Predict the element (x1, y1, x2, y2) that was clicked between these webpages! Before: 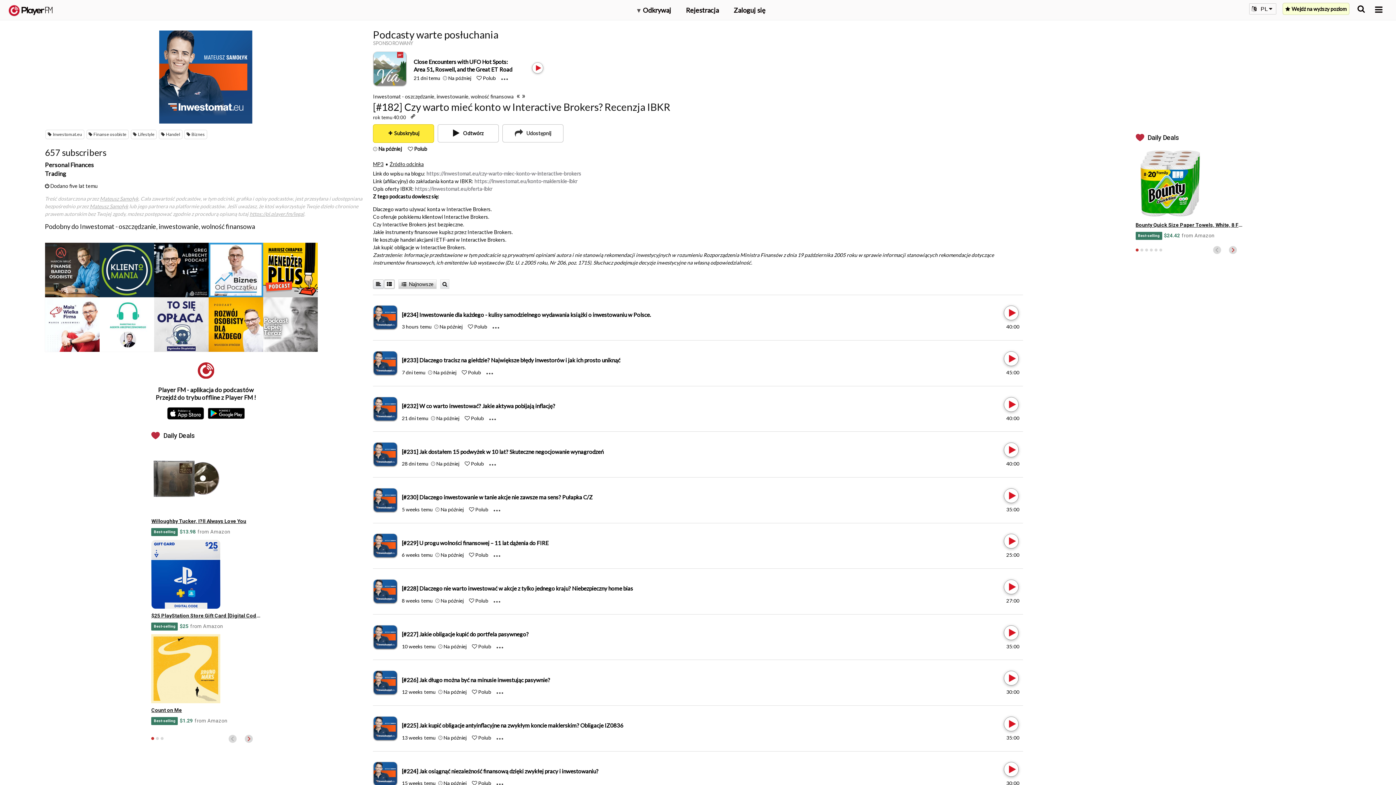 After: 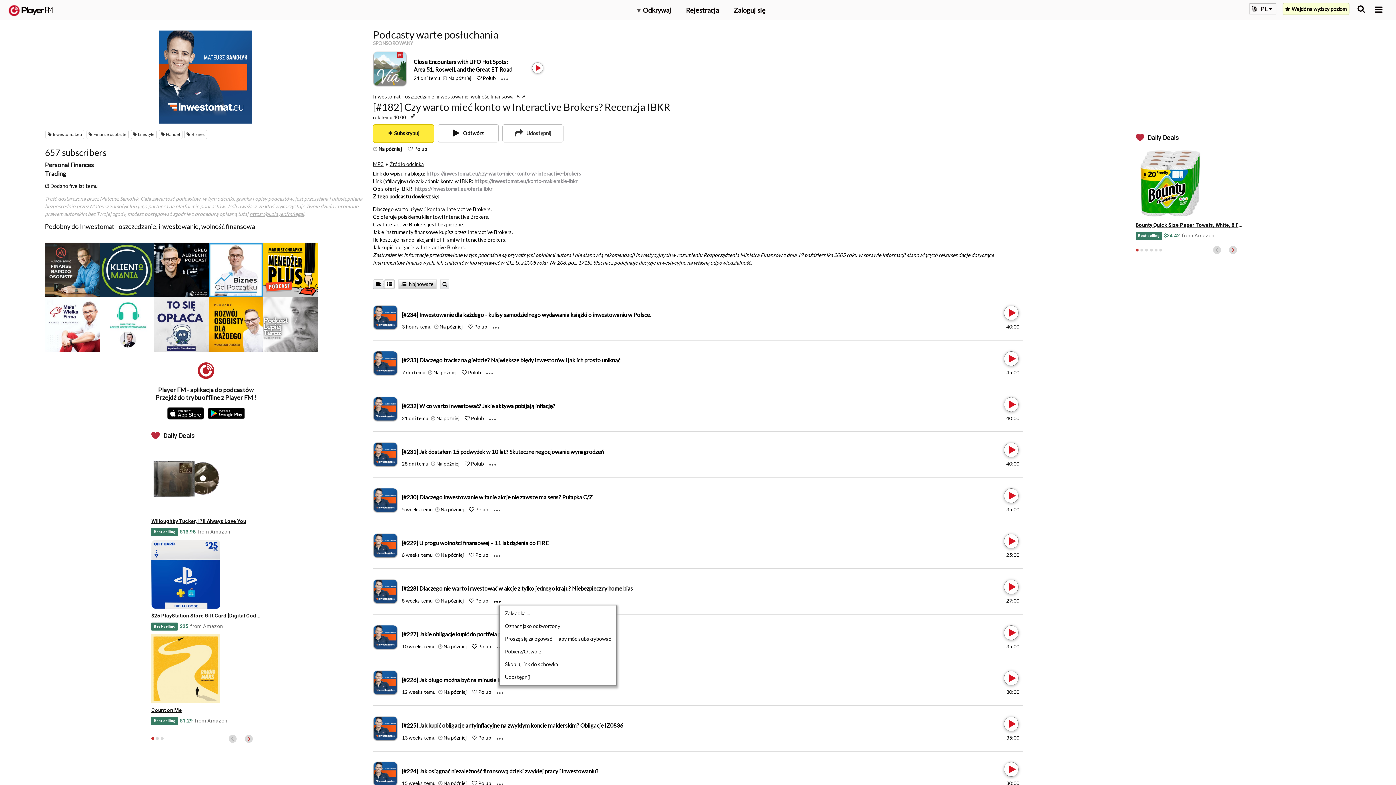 Action: label: Menu launcher bbox: (493, 597, 506, 604)